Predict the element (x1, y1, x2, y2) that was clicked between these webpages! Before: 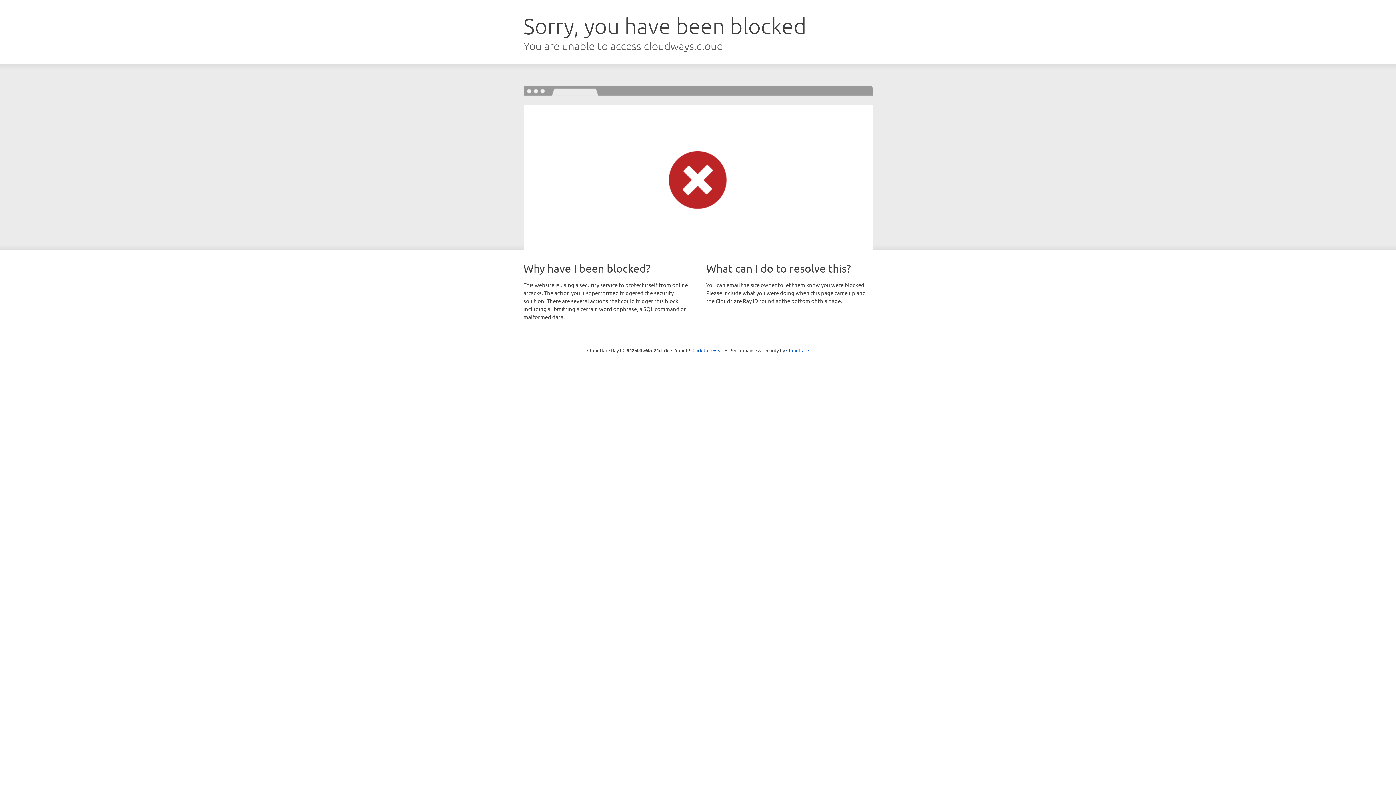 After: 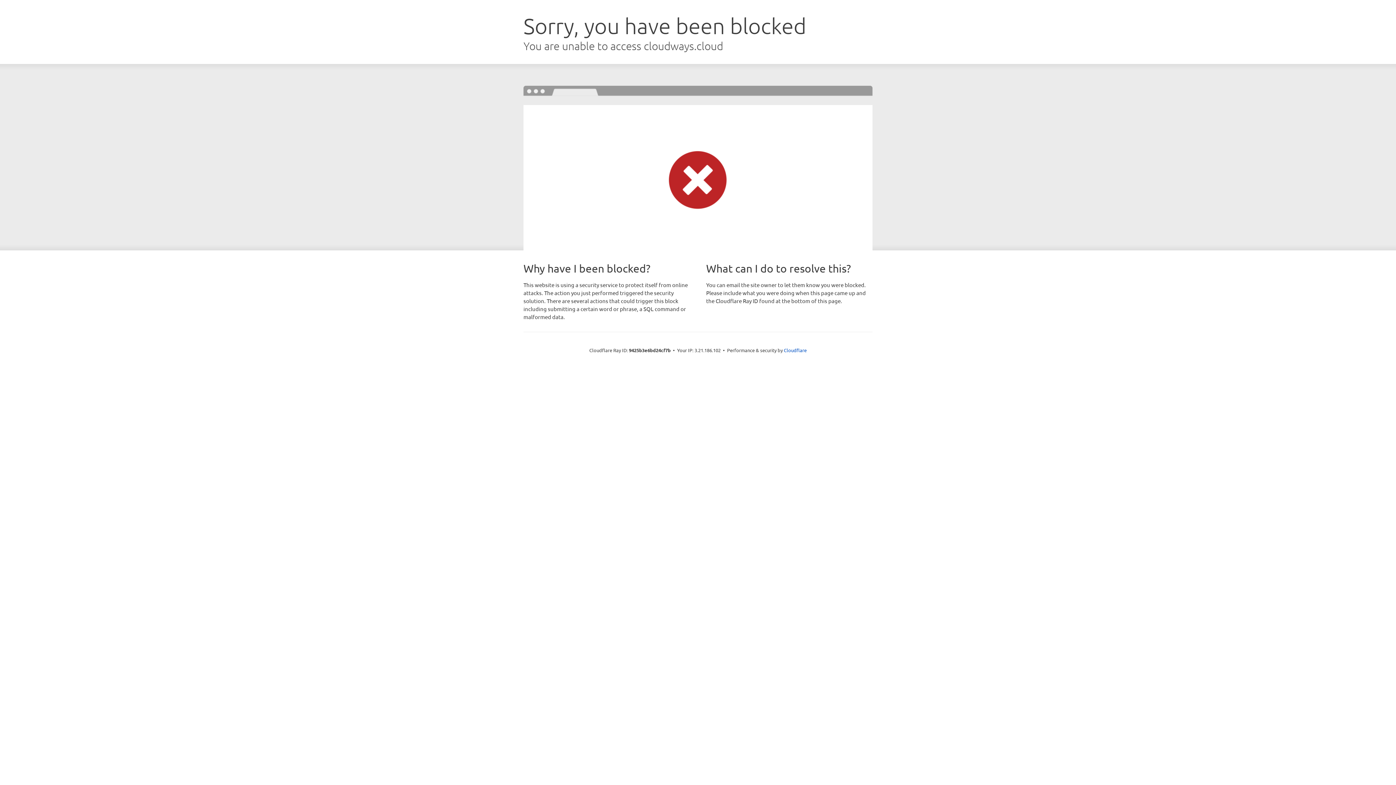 Action: label: Click to reveal bbox: (692, 346, 723, 353)